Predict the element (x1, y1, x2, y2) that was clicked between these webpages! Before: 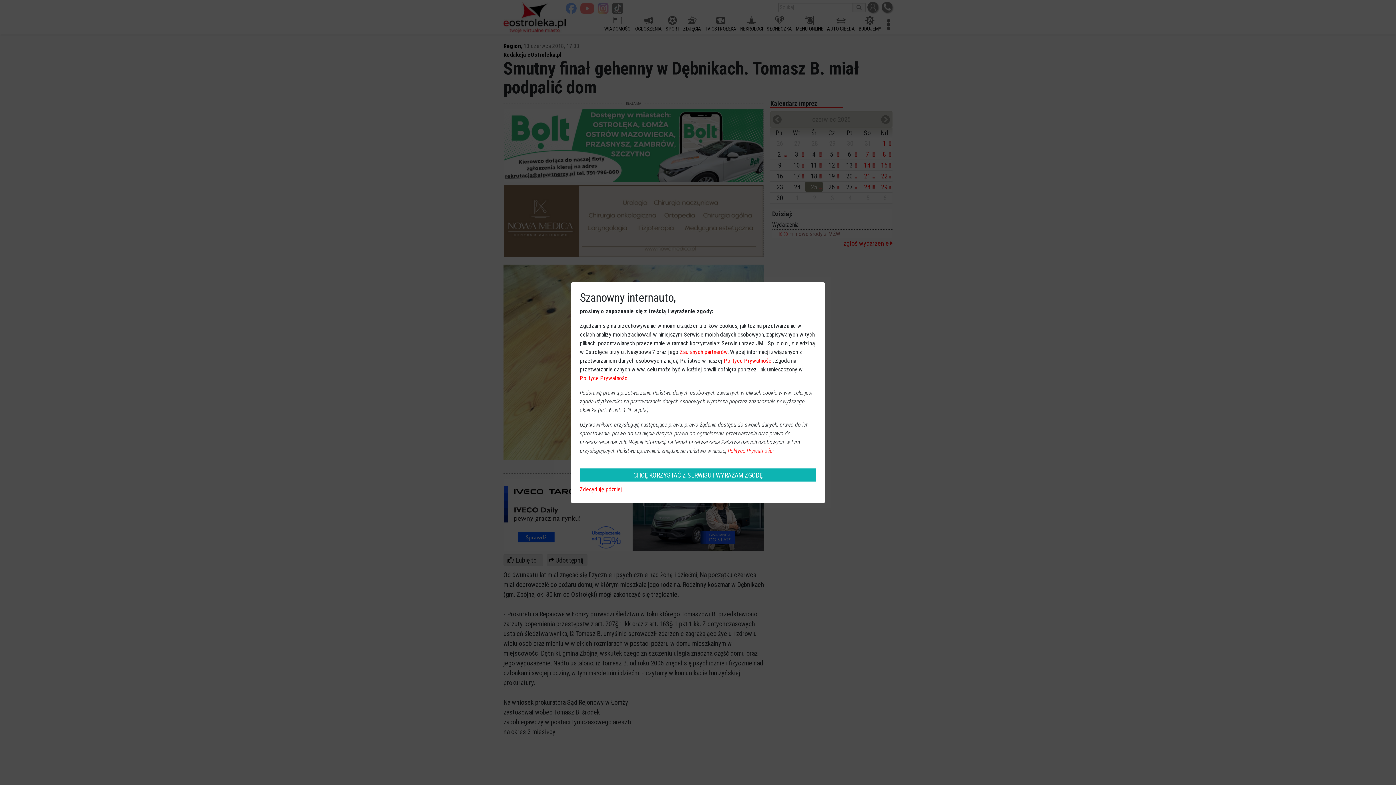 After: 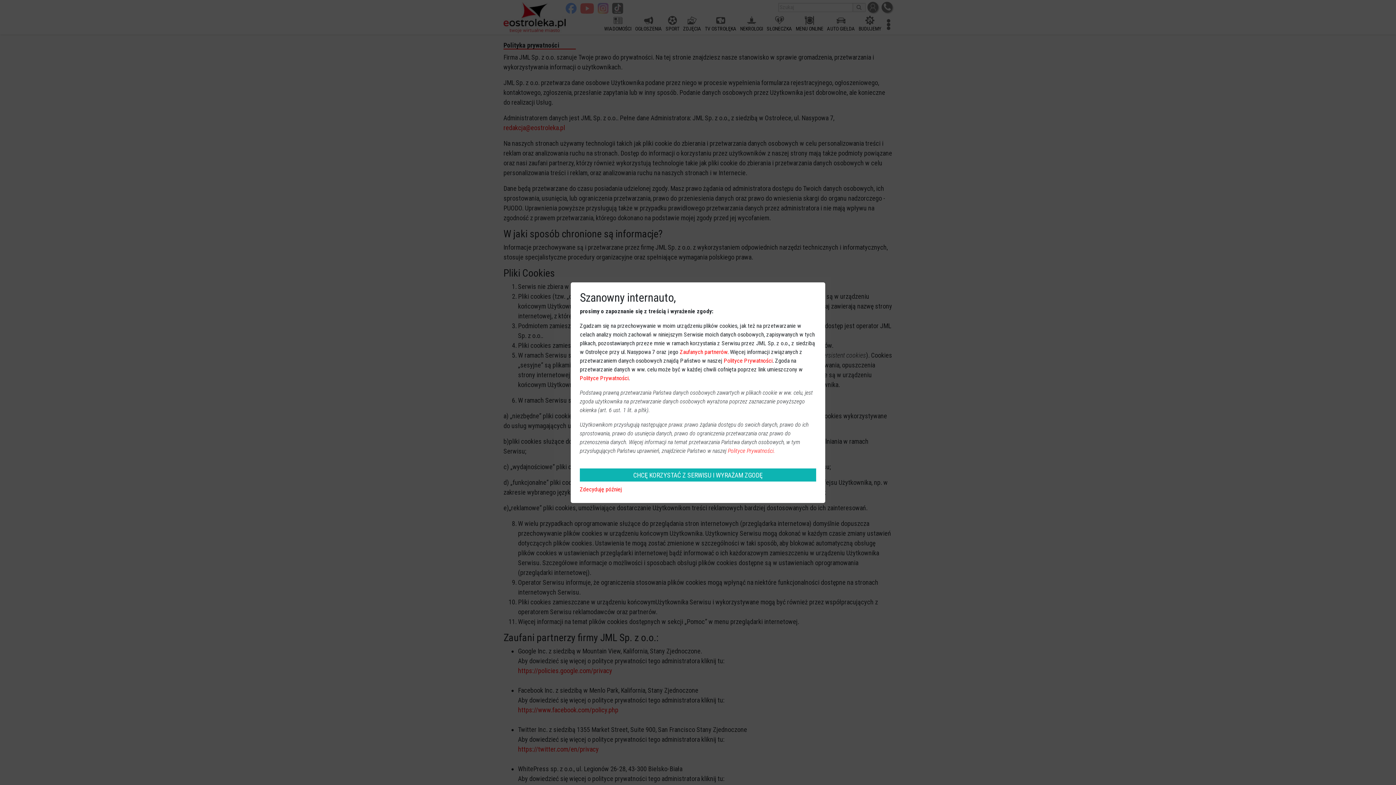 Action: label: Polityce Prywatności. bbox: (728, 447, 775, 454)